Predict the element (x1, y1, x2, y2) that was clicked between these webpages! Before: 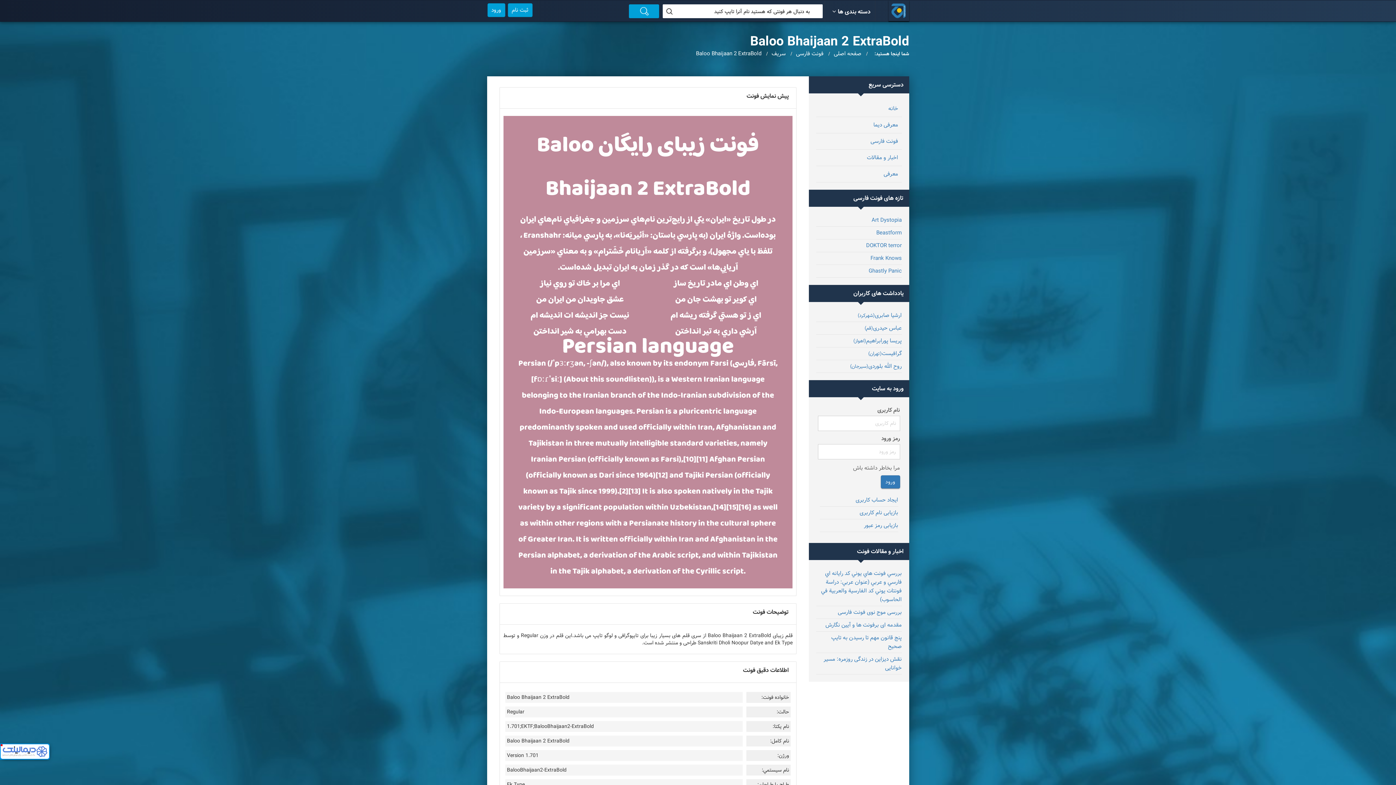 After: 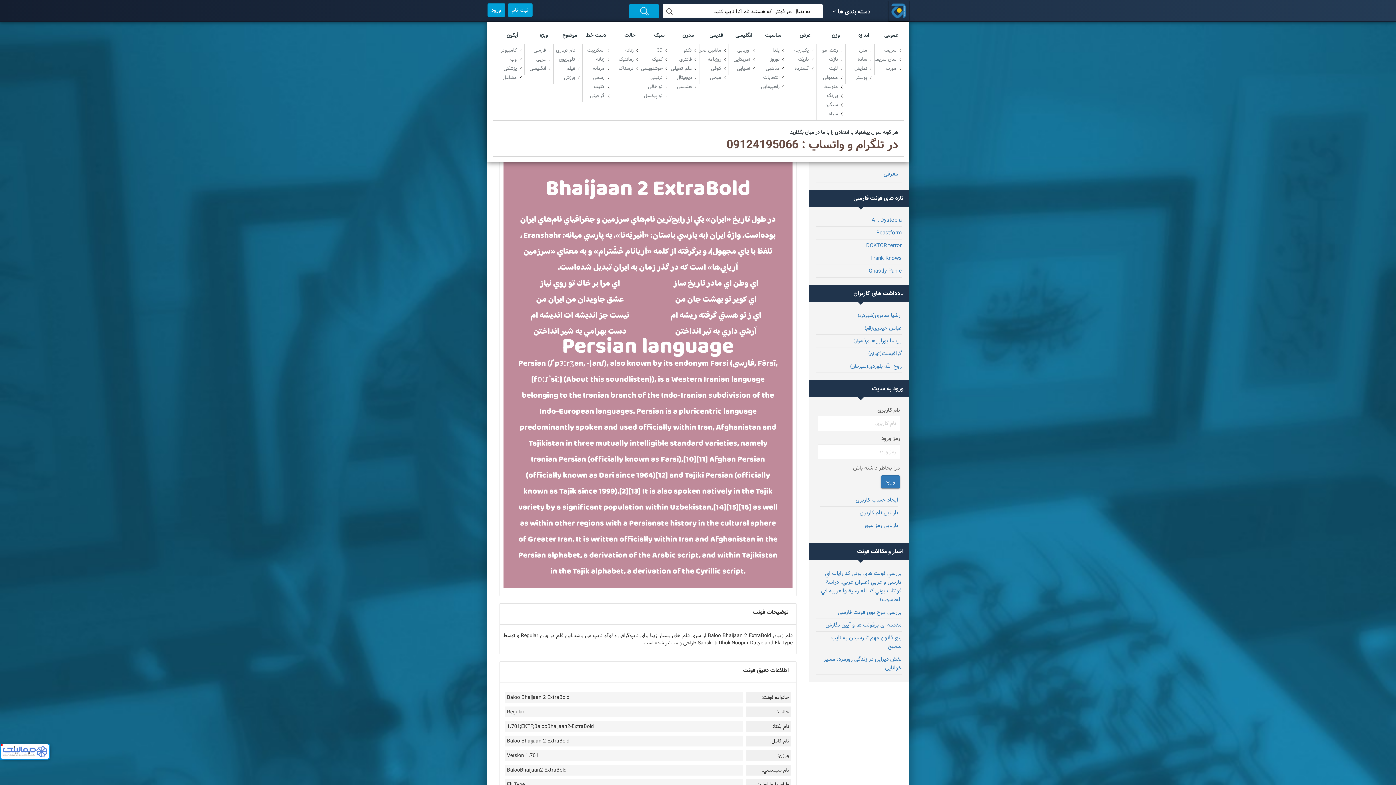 Action: bbox: (830, 6, 870, 16) label: دسته بندی ها